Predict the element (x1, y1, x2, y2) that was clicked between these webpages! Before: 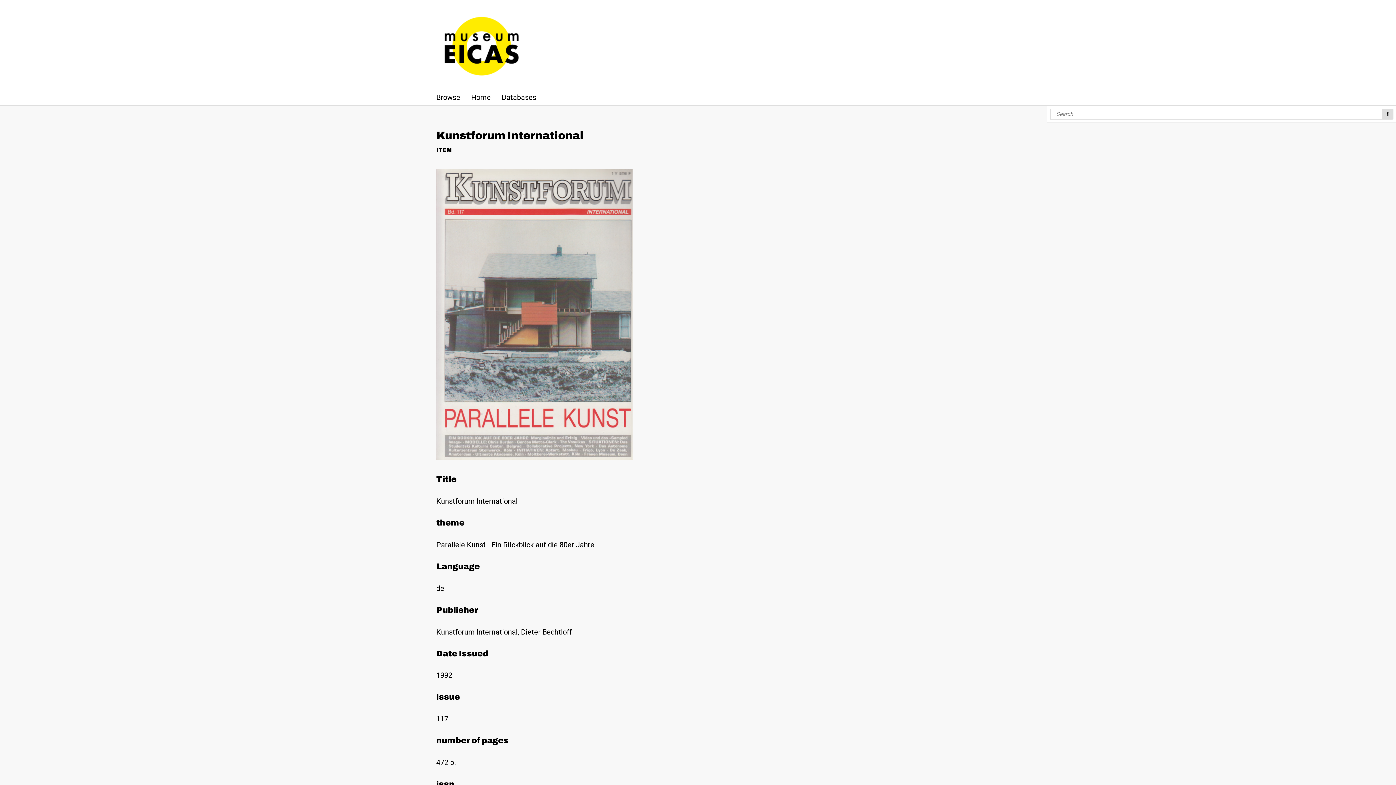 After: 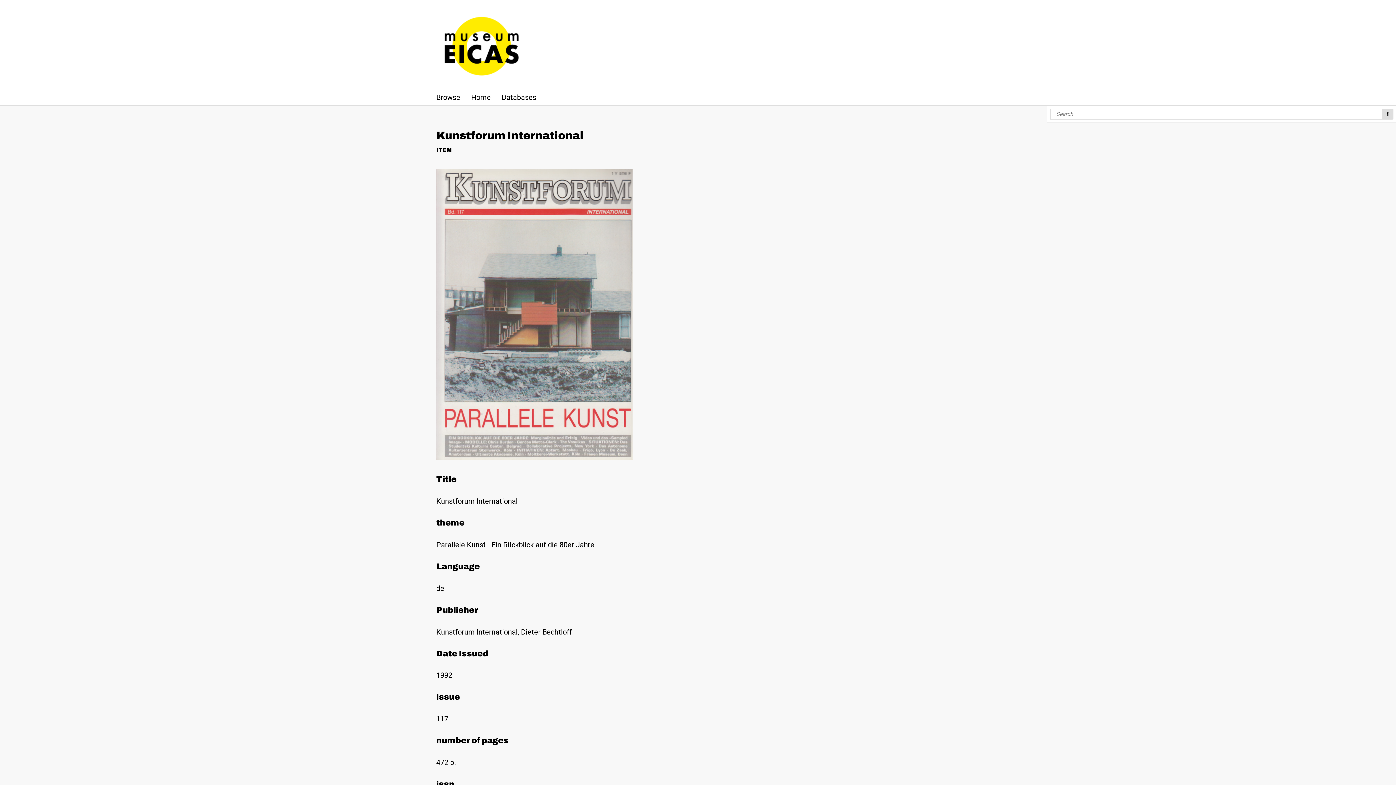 Action: bbox: (436, 75, 527, 85)